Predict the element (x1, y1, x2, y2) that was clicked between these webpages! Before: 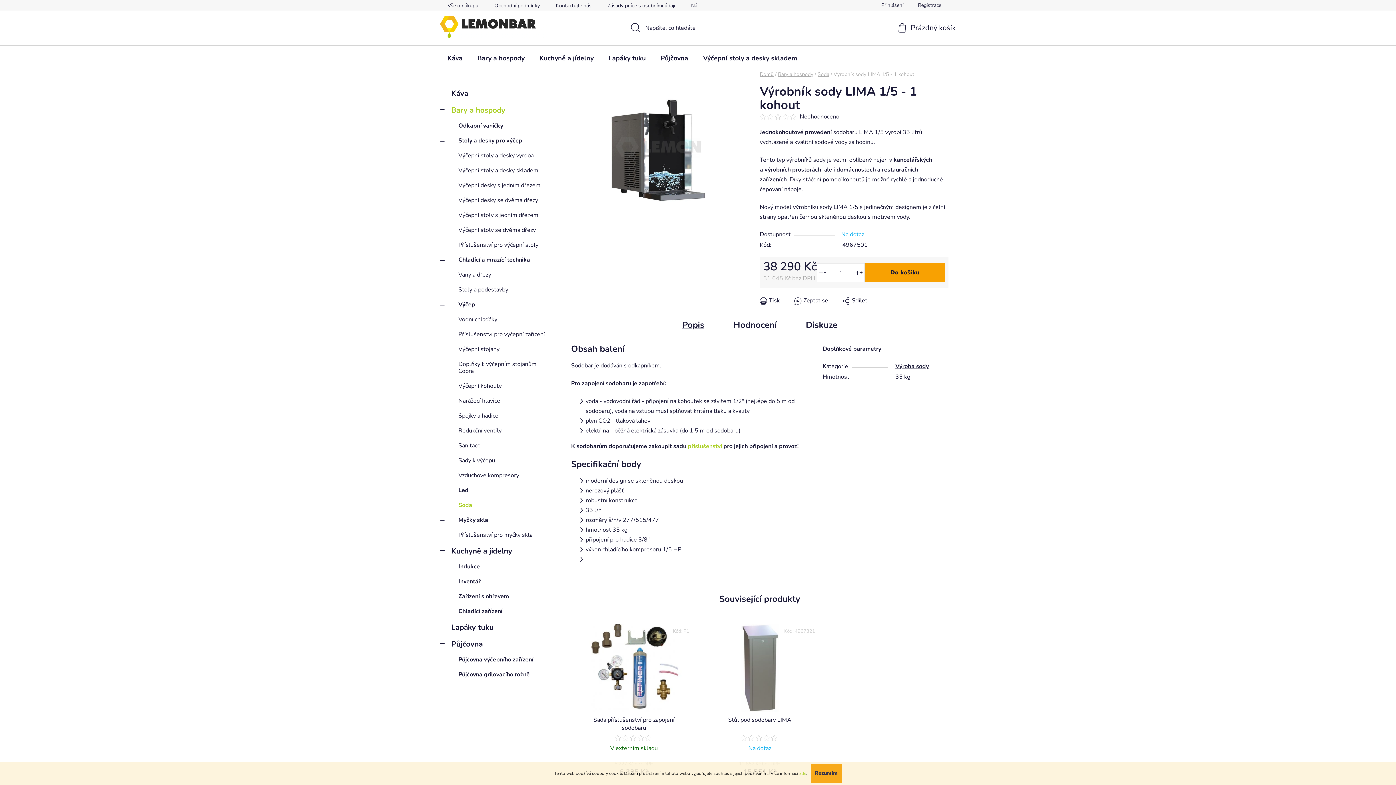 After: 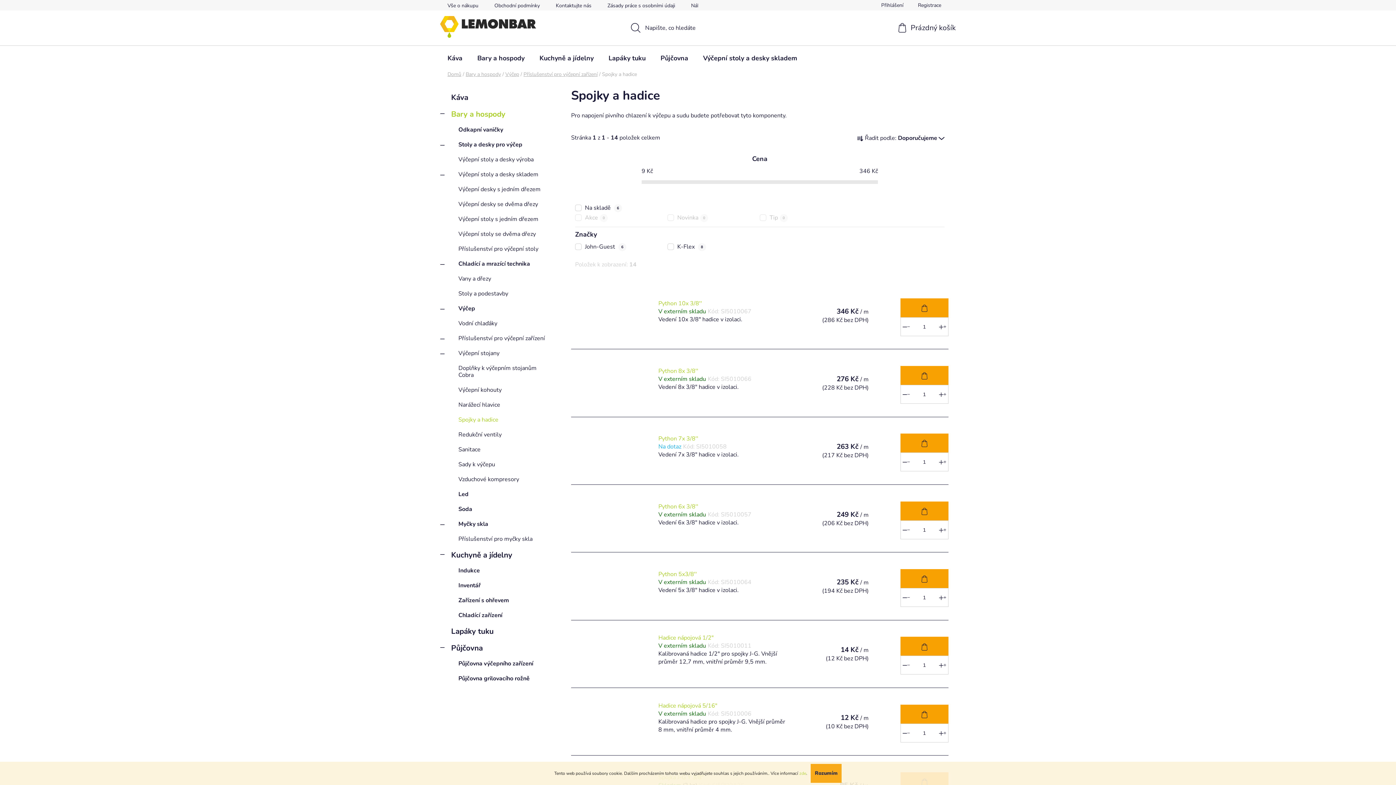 Action: label: Spojky a hadice bbox: (440, 408, 556, 423)